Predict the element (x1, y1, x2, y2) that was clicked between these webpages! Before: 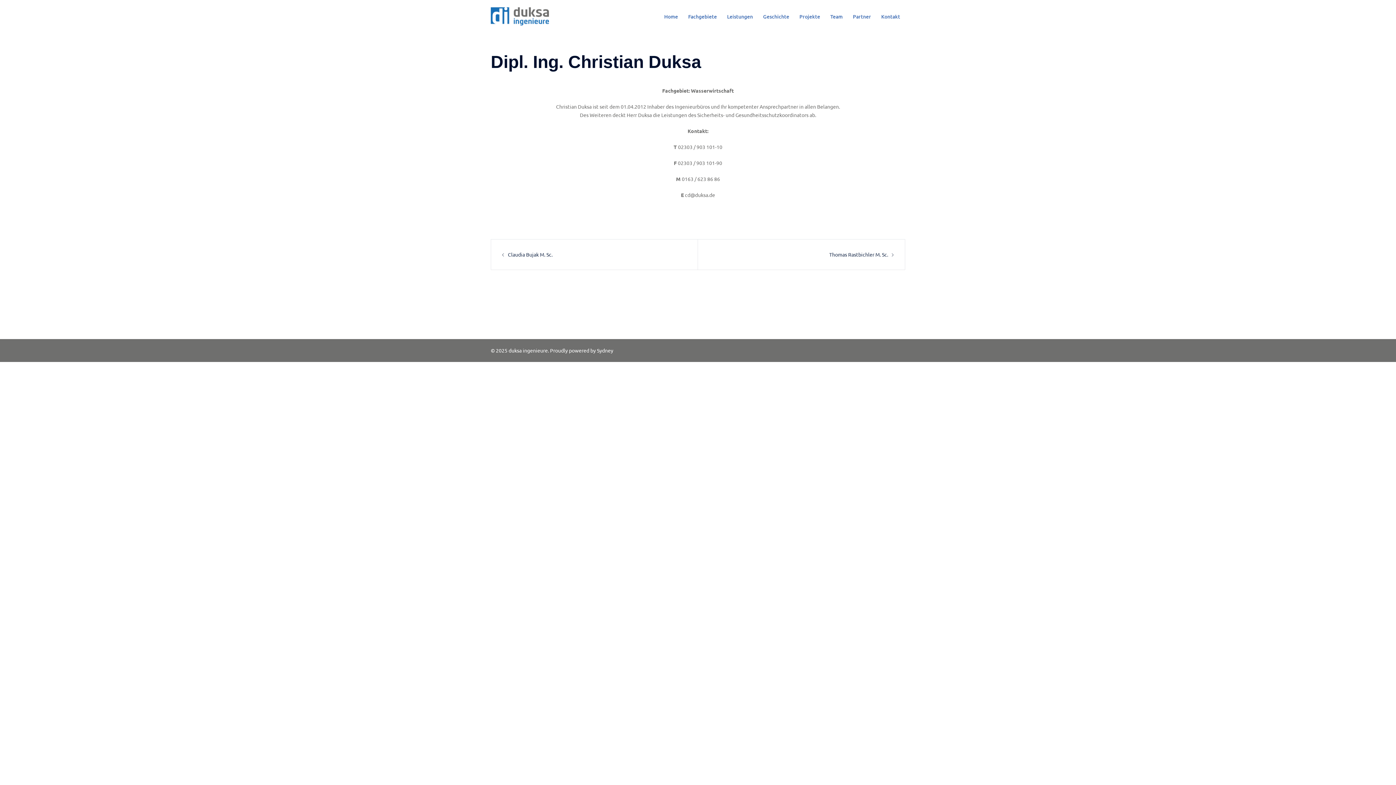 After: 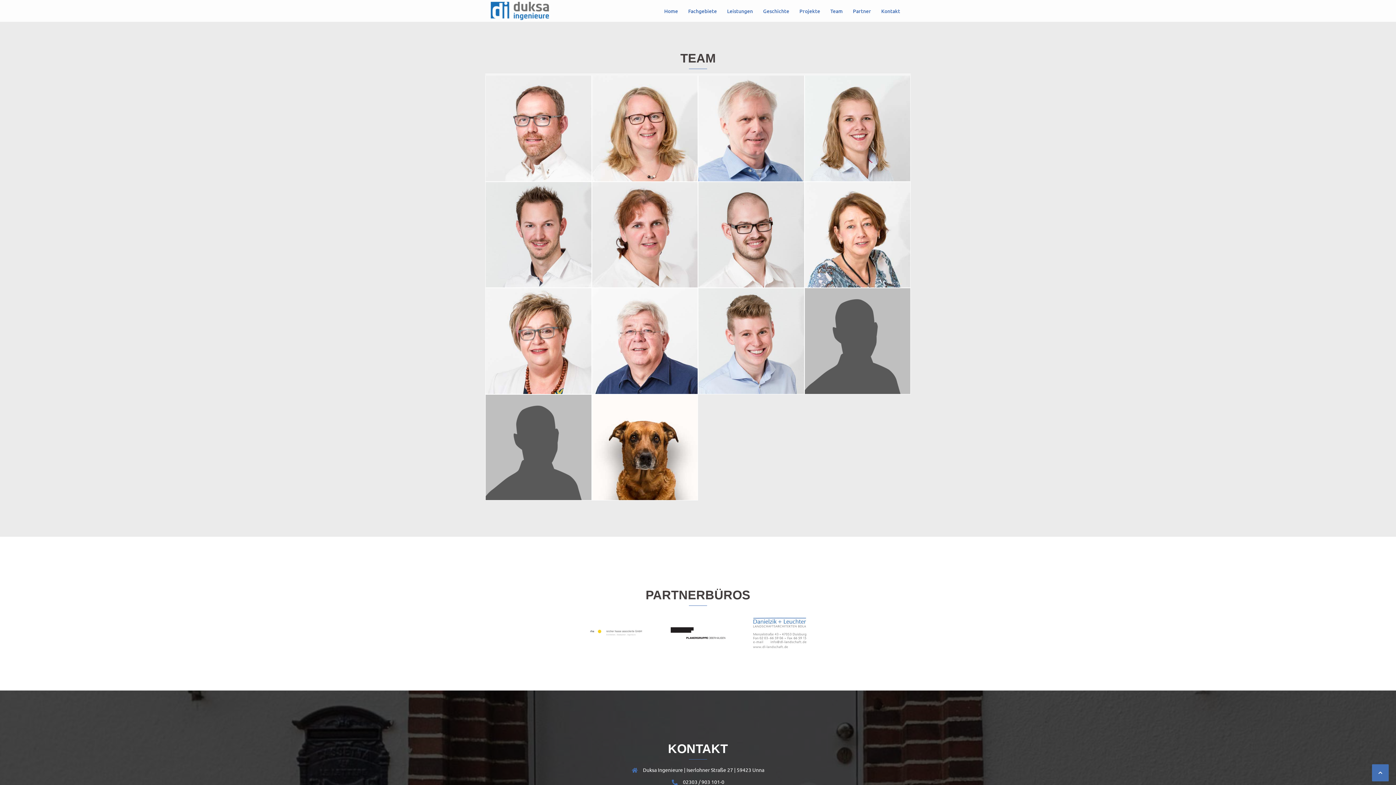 Action: bbox: (830, 12, 842, 20) label: Team